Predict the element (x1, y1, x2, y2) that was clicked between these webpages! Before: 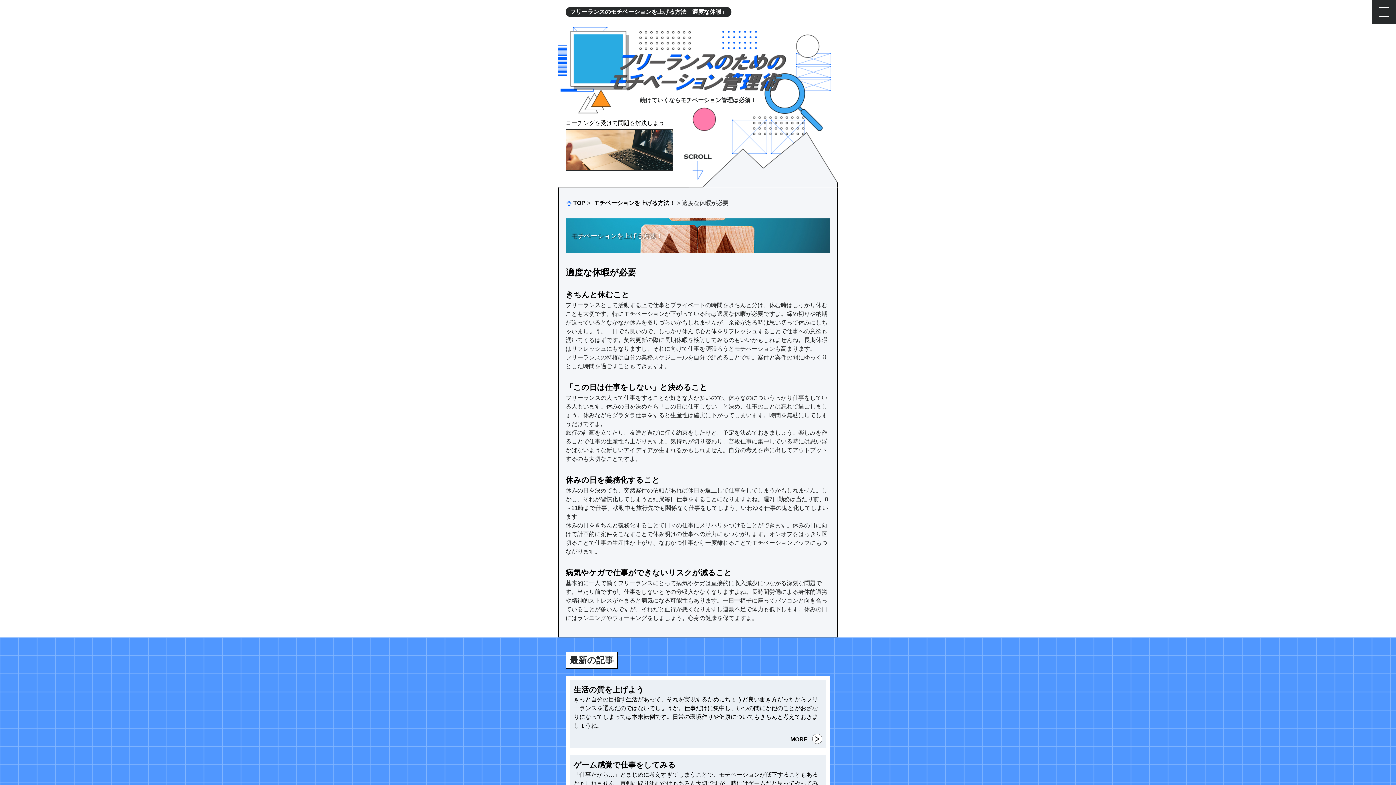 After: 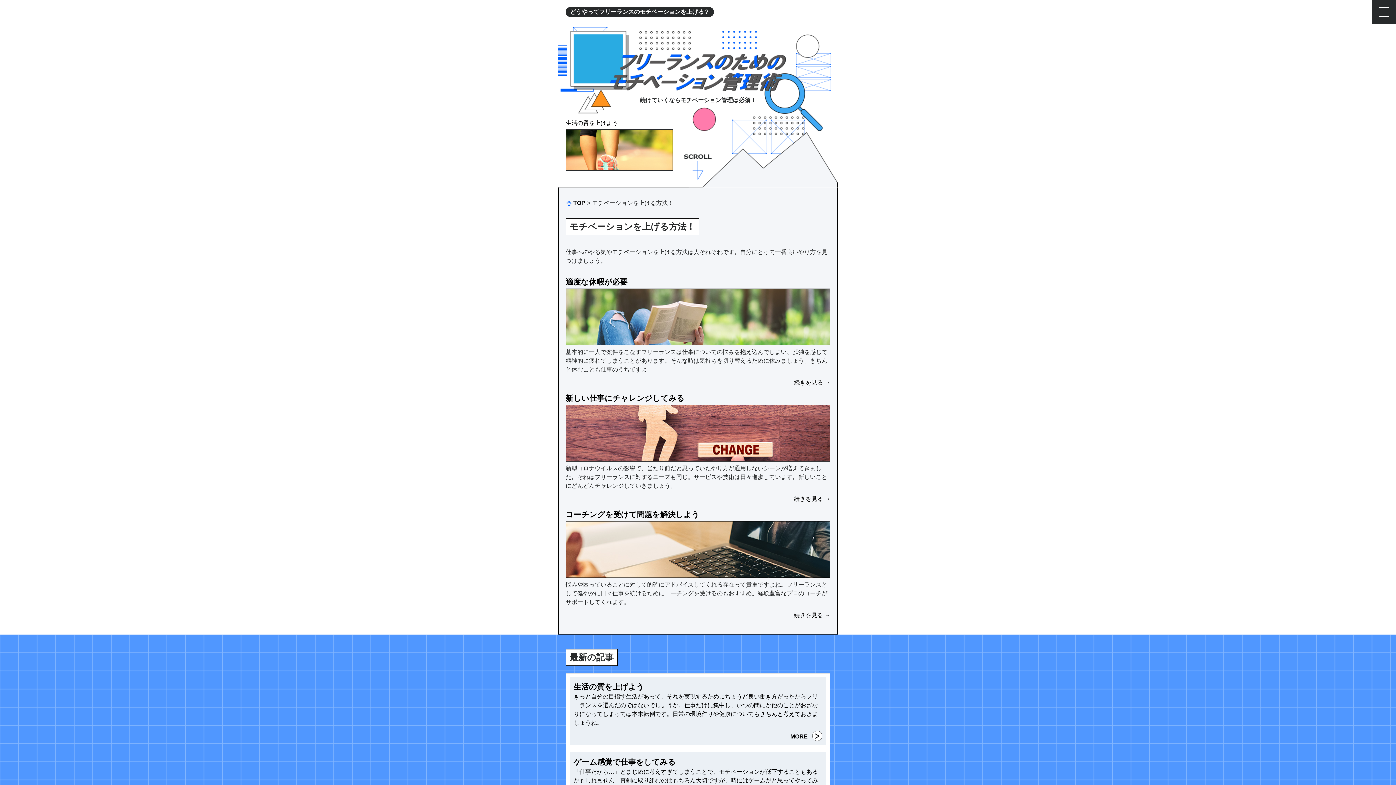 Action: label: モチベーションを上げる方法！ bbox: (593, 200, 675, 206)